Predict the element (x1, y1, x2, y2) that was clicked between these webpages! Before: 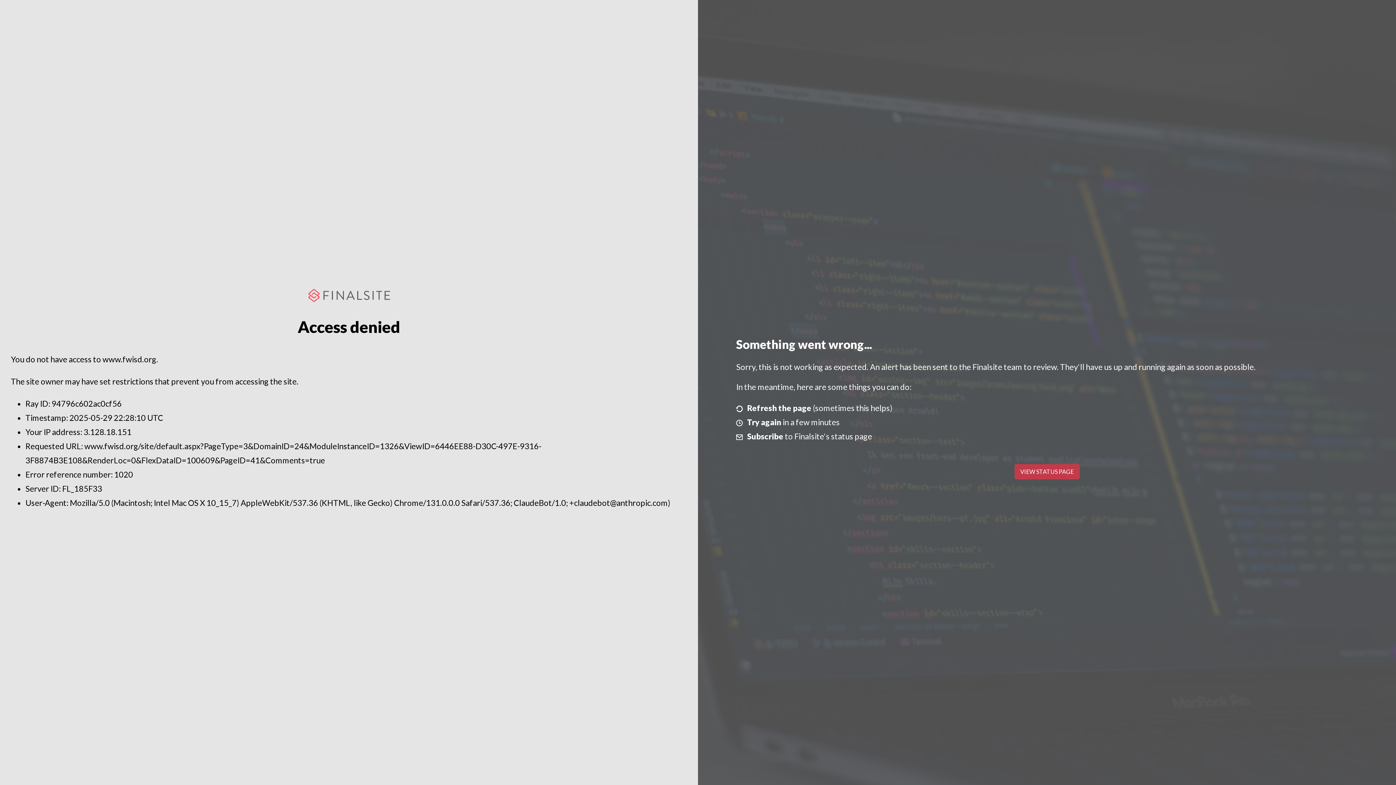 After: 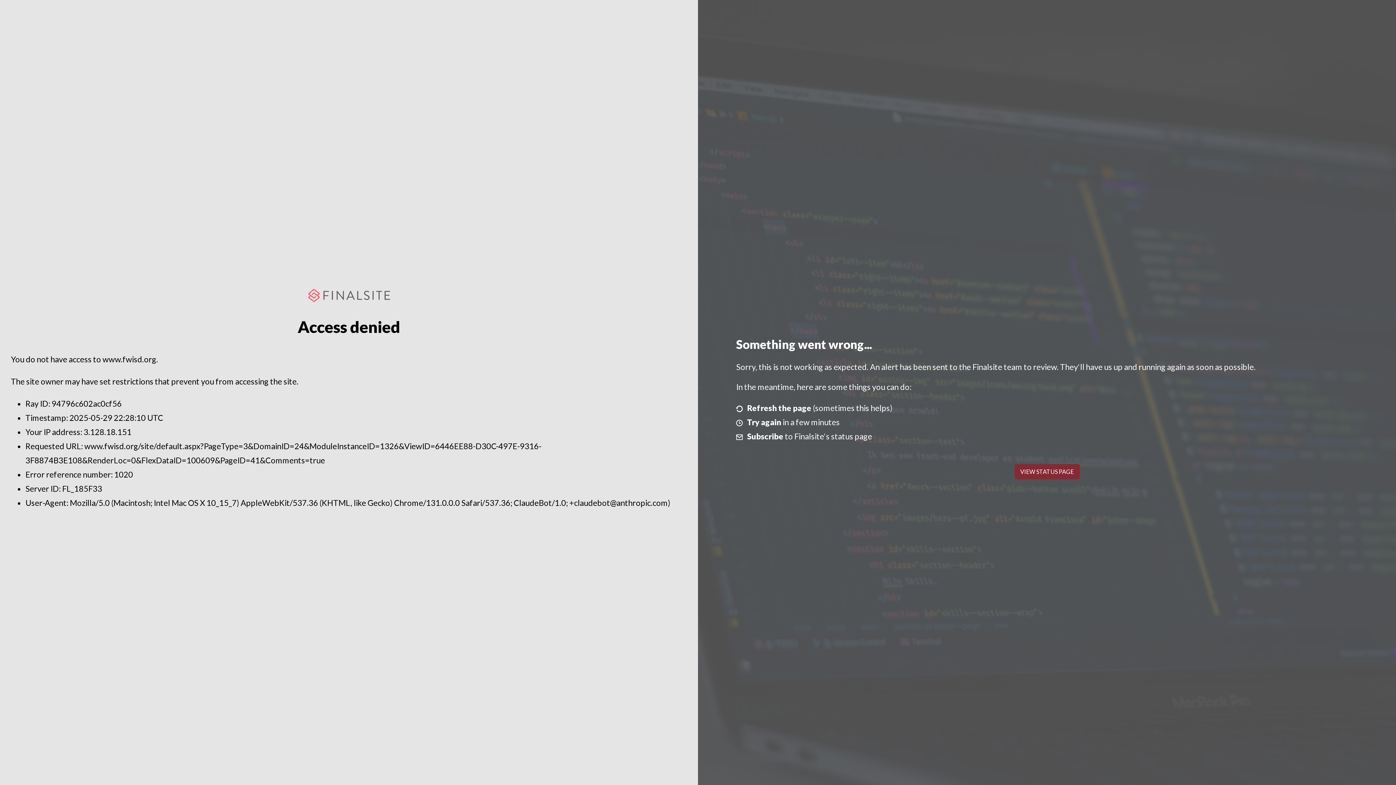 Action: label: VIEW STATUS PAGE bbox: (1014, 464, 1079, 479)